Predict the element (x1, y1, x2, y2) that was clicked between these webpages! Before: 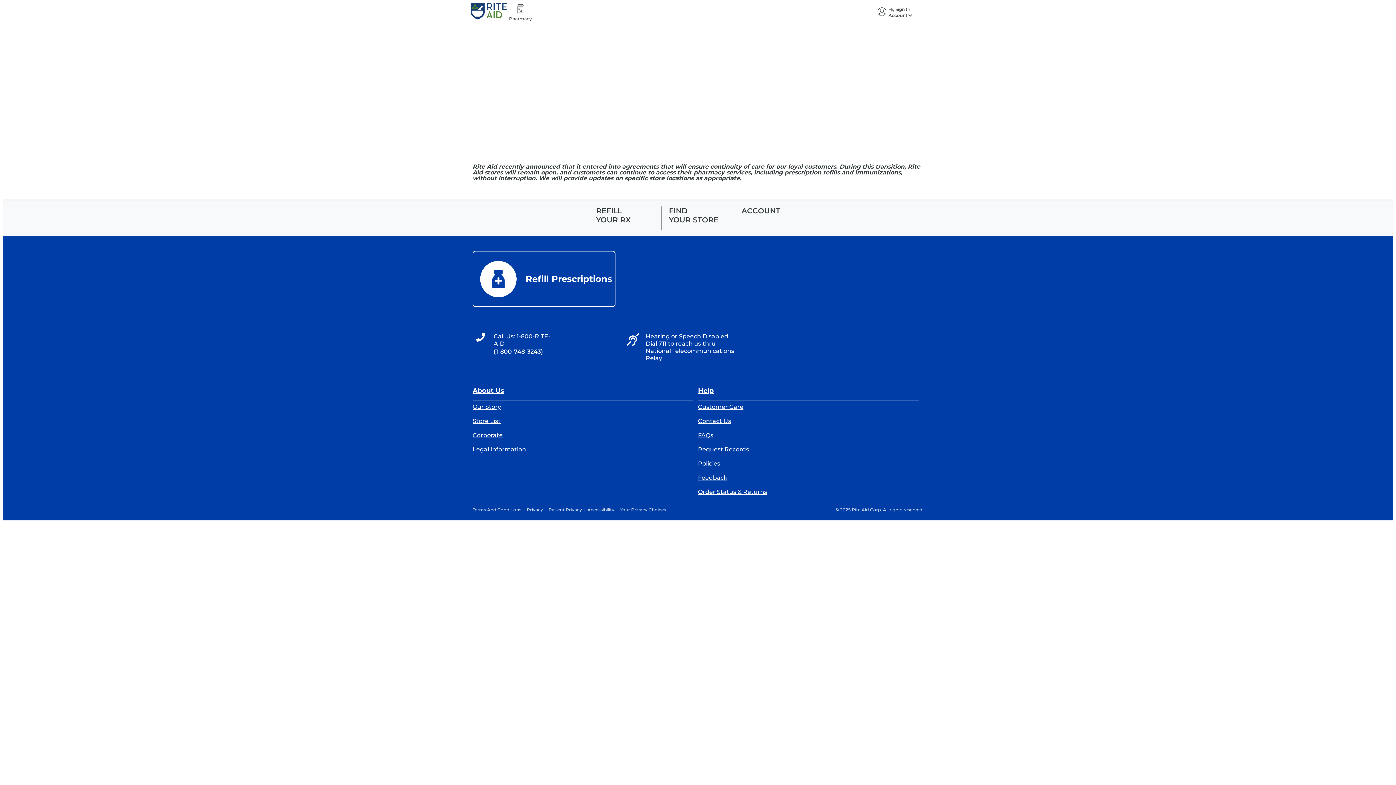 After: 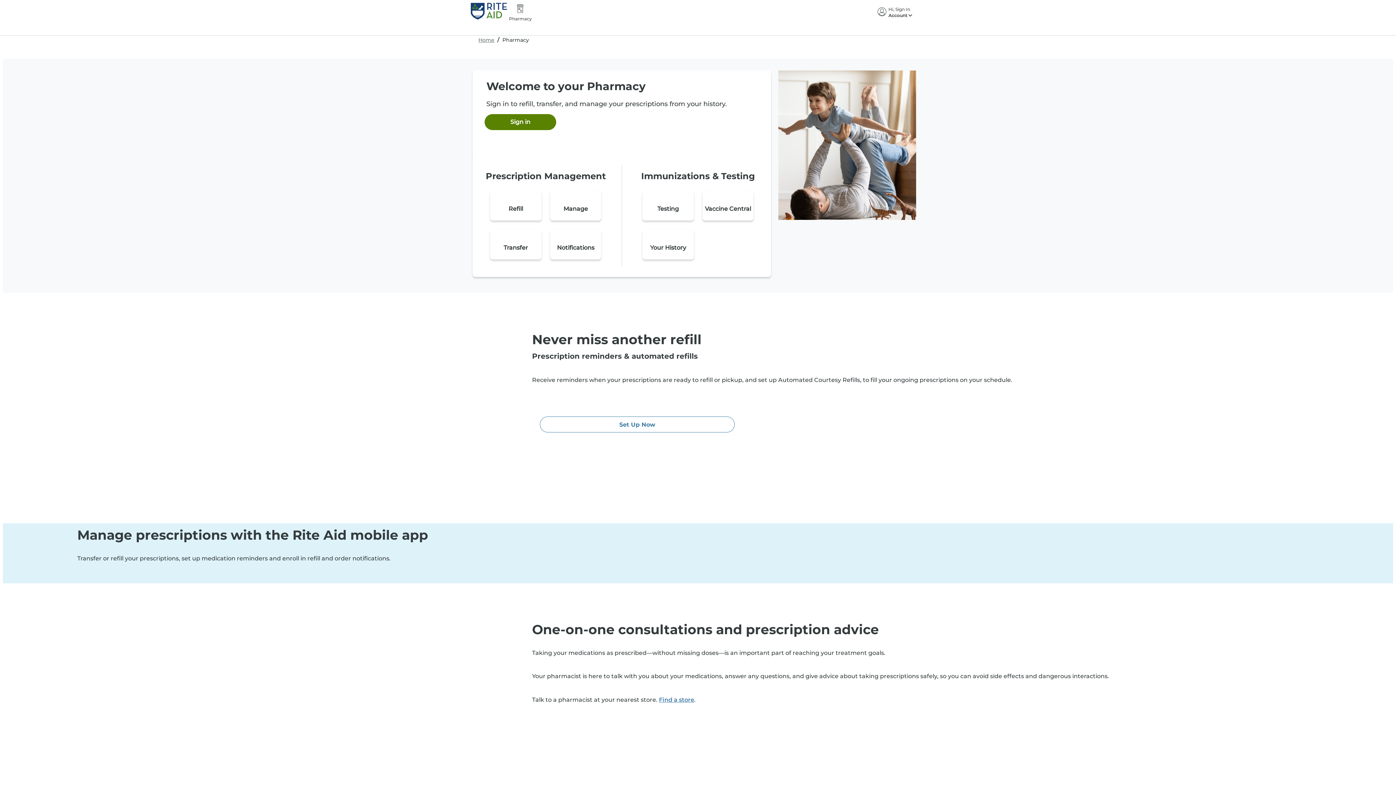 Action: label: Pharmacy bbox: (509, 2, 532, 21)